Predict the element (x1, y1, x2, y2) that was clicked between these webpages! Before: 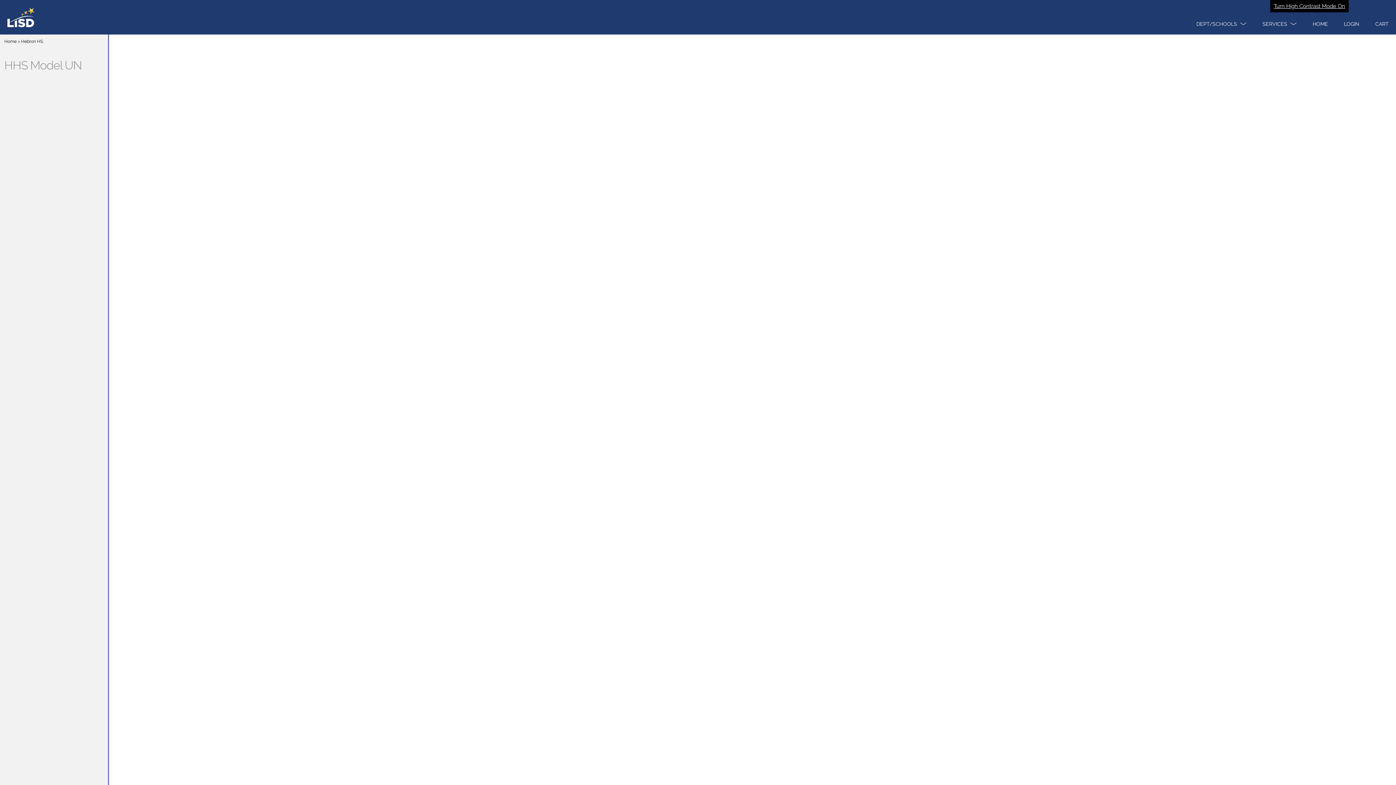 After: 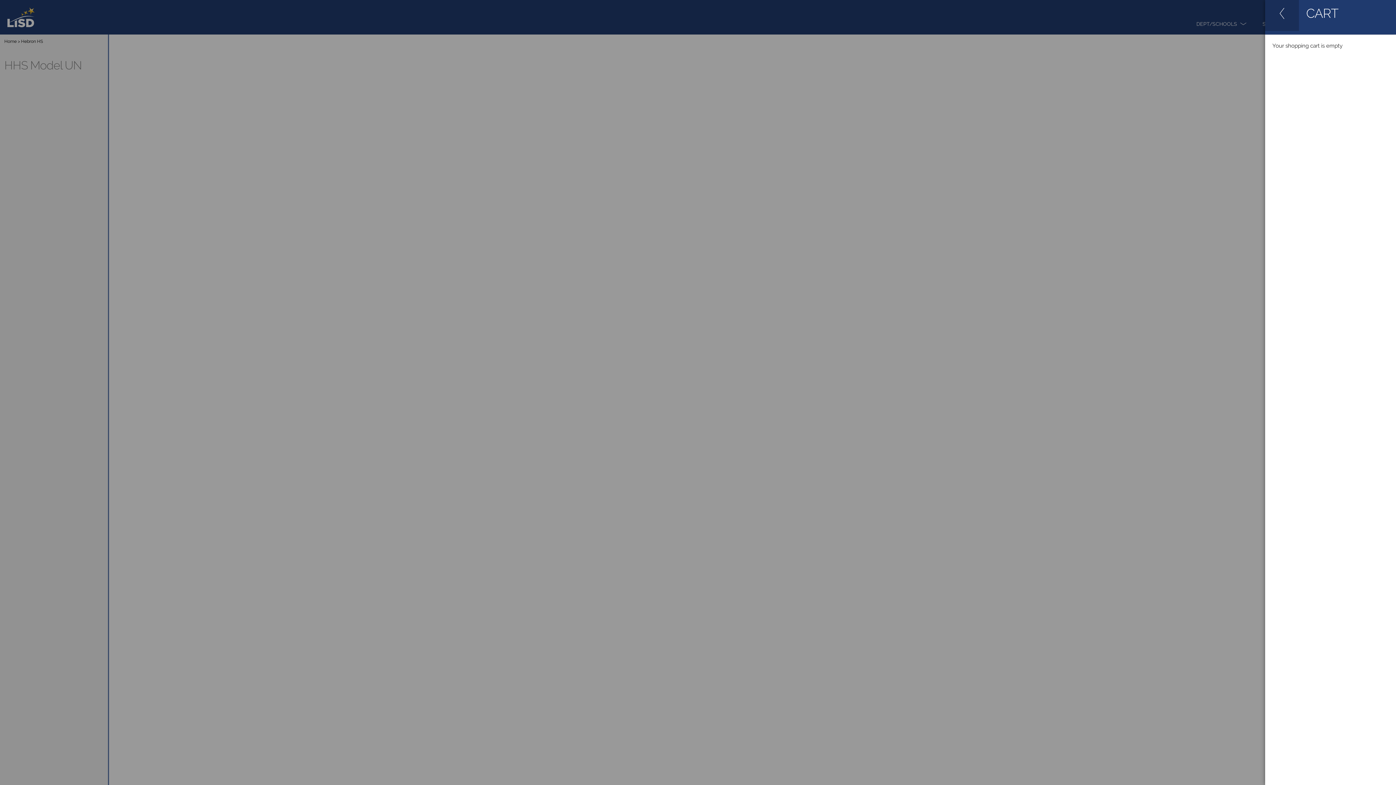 Action: bbox: (1368, 13, 1396, 34) label: open your cart